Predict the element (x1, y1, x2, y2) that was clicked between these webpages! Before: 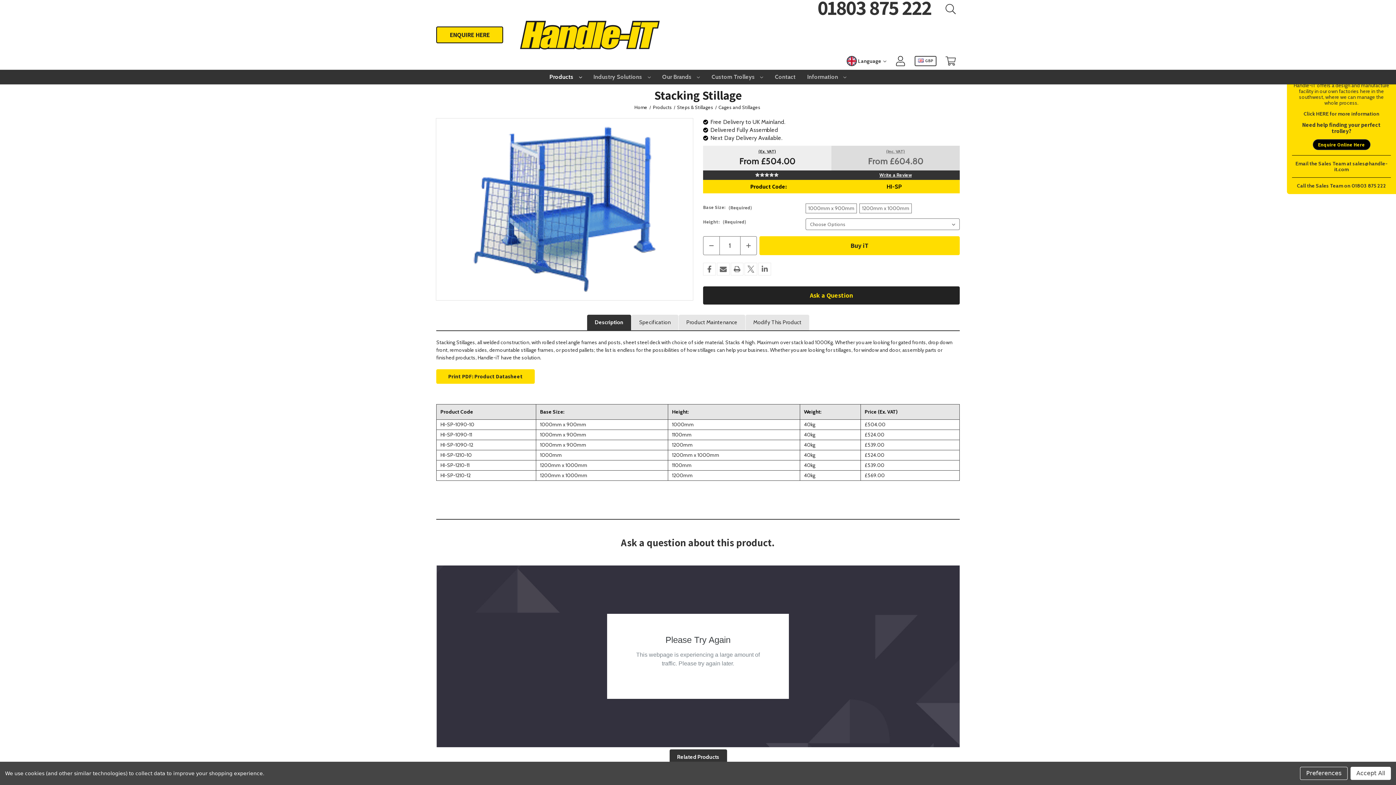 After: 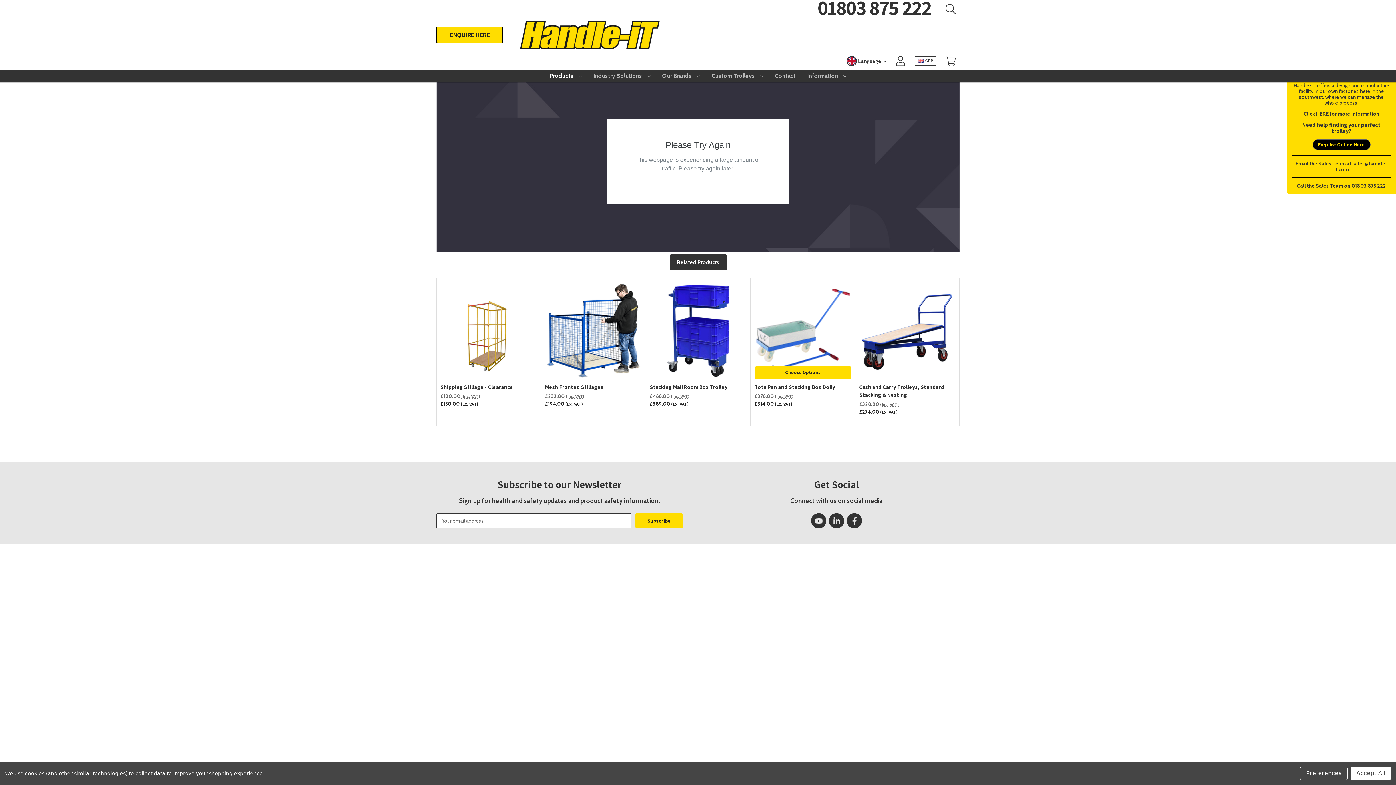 Action: label: Ask a Question bbox: (703, 286, 960, 304)